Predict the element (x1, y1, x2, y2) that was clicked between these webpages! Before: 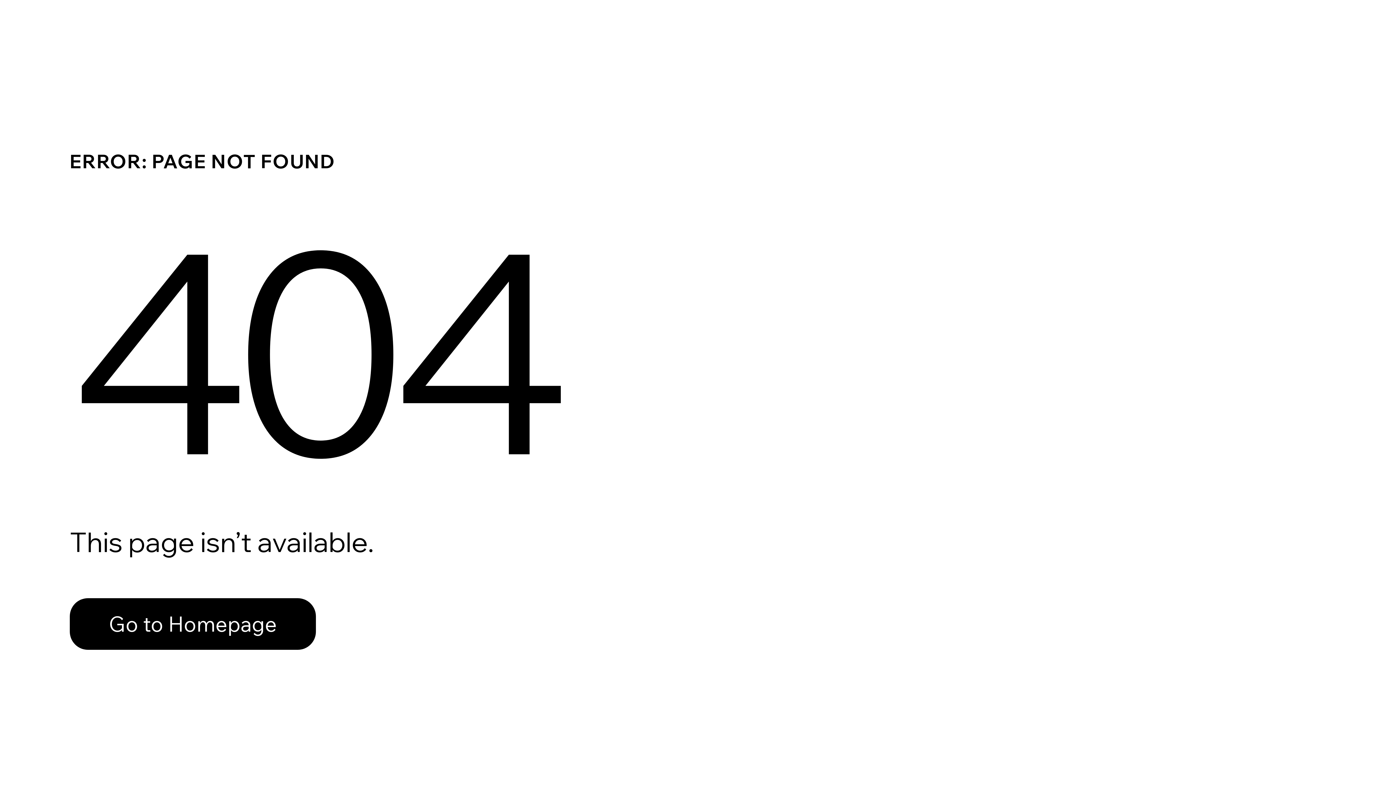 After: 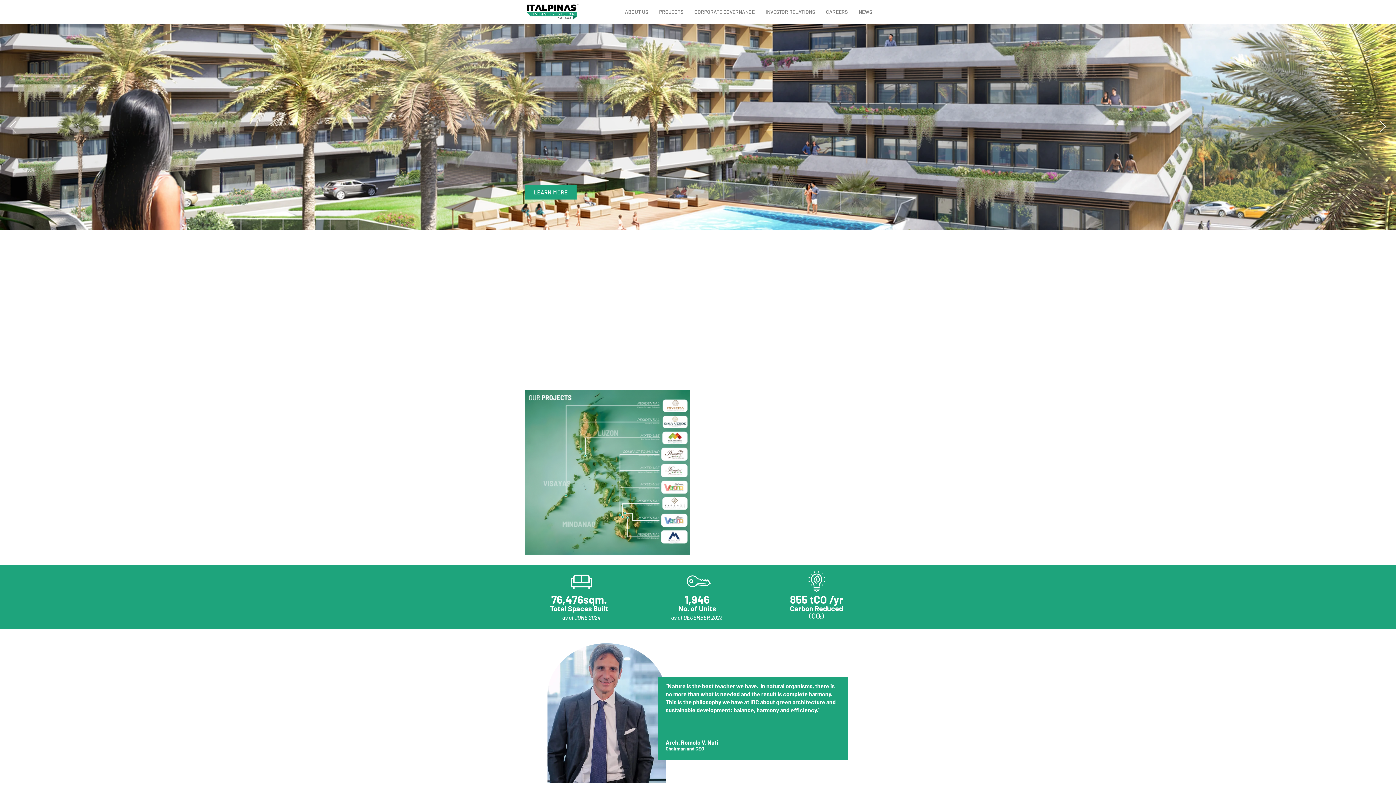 Action: bbox: (69, 598, 316, 650) label: Go to Homepage